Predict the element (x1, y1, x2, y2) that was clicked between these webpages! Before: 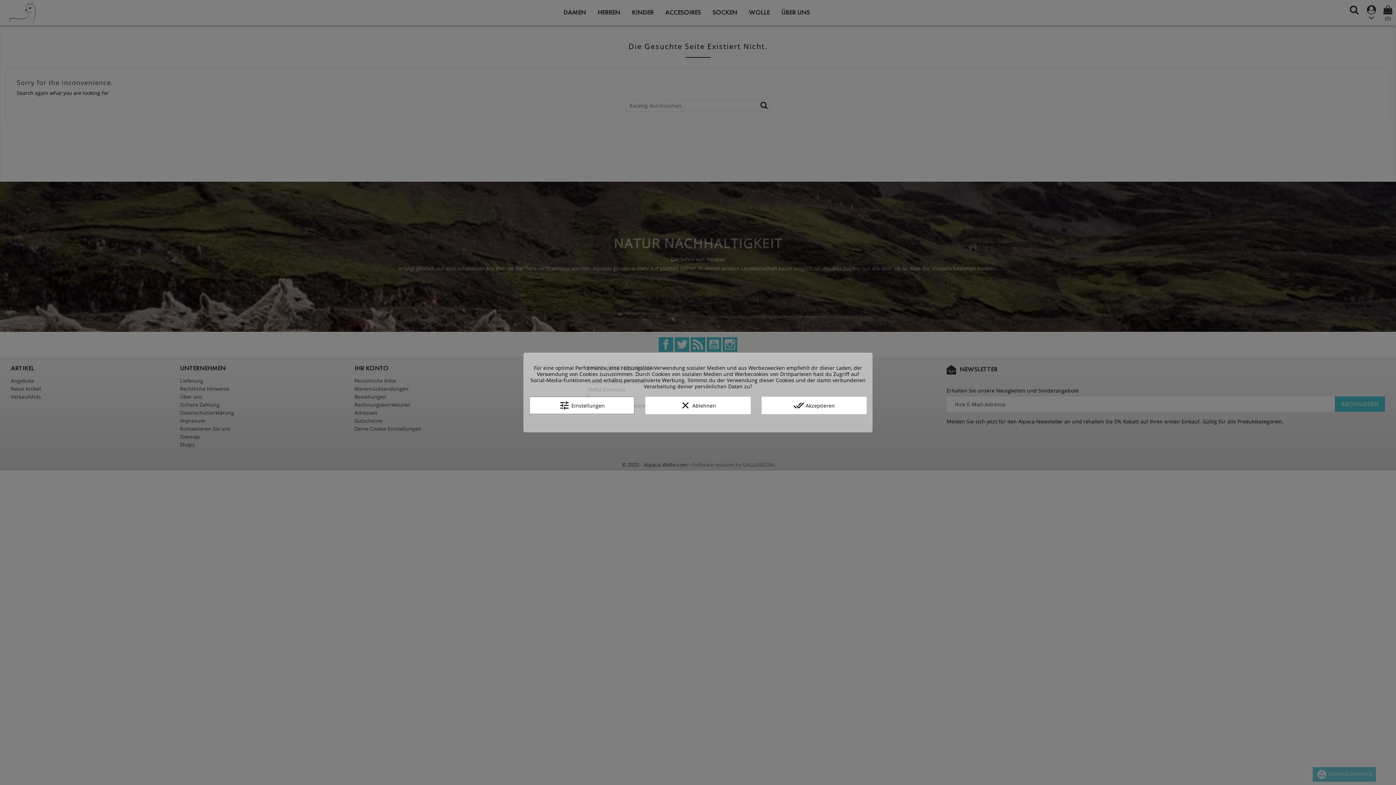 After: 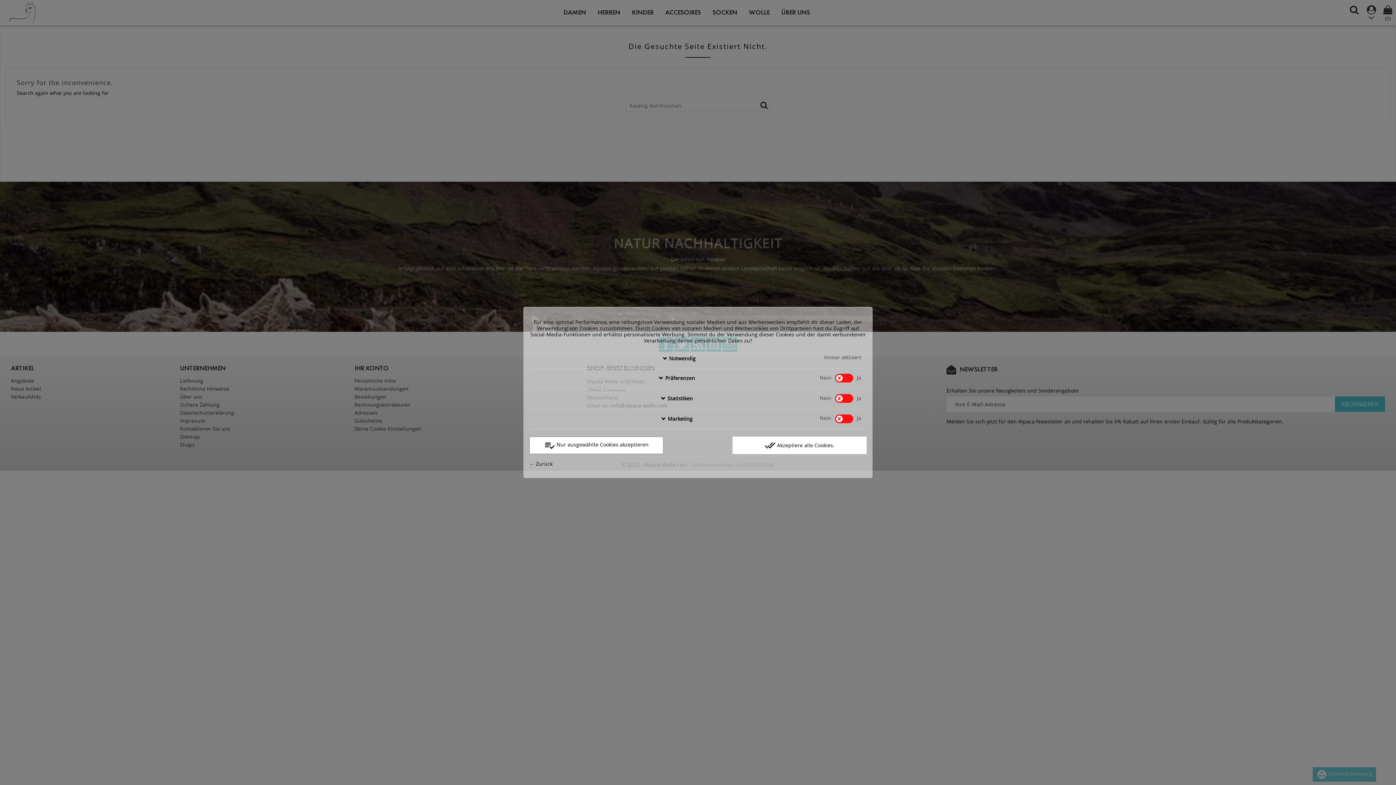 Action: label: tune Einstellungen bbox: (529, 396, 634, 414)